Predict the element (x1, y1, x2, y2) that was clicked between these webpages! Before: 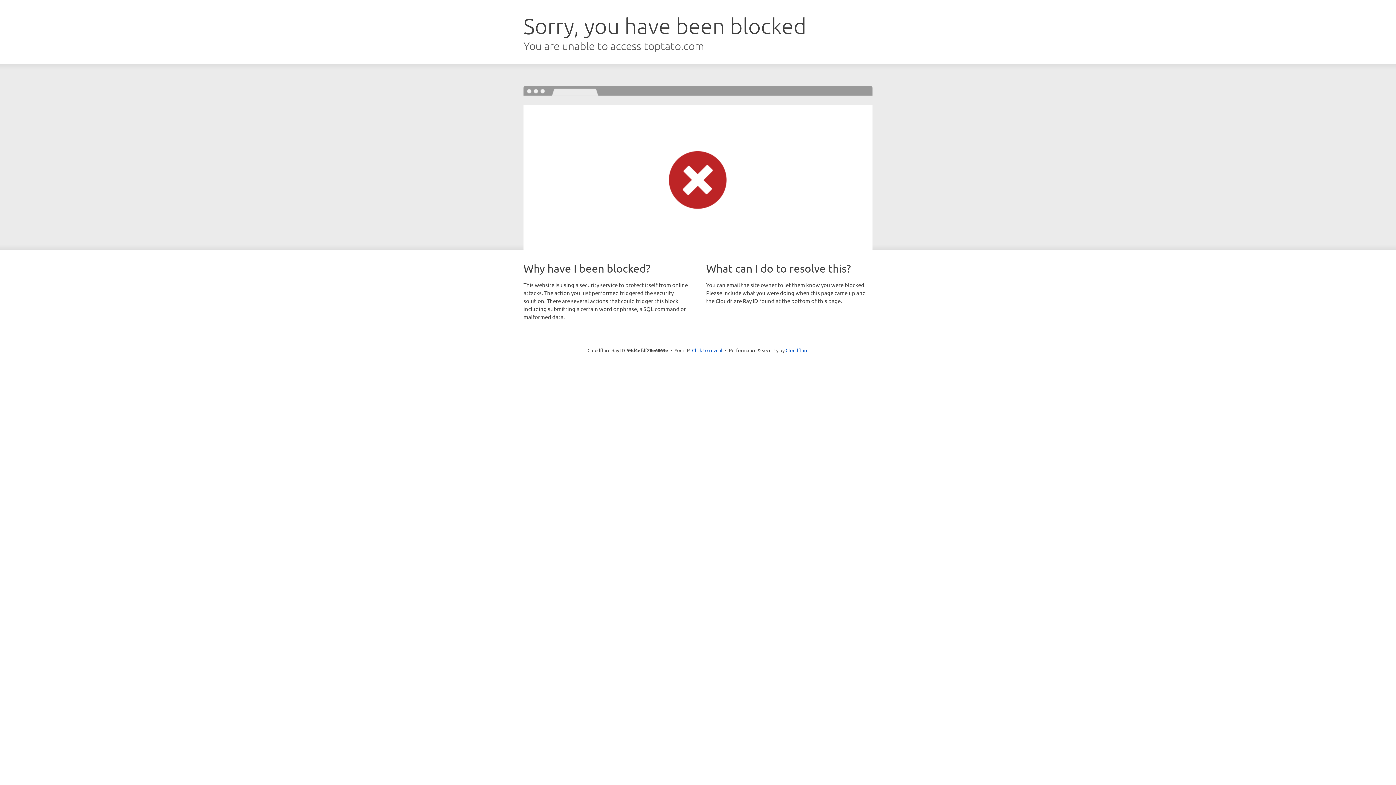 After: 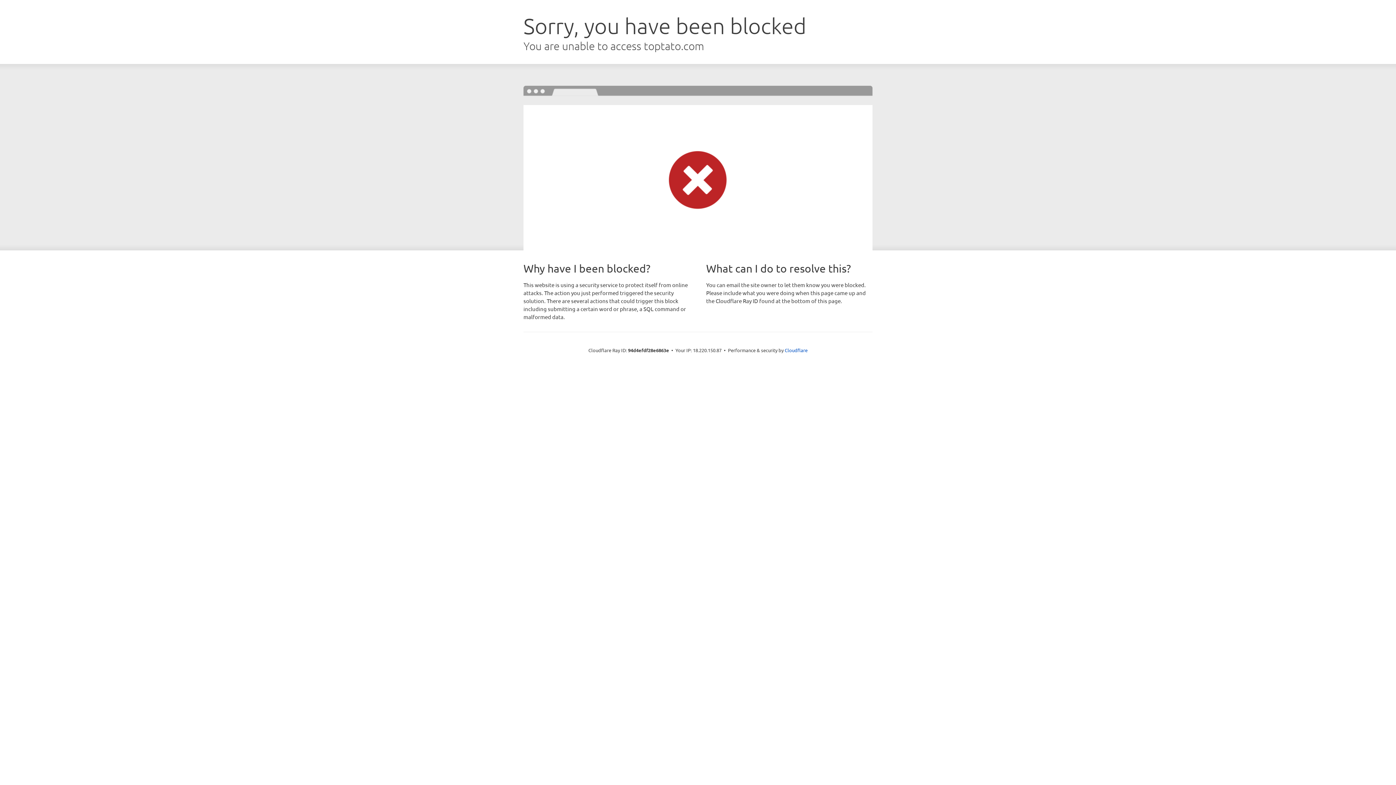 Action: bbox: (692, 346, 722, 353) label: Click to reveal